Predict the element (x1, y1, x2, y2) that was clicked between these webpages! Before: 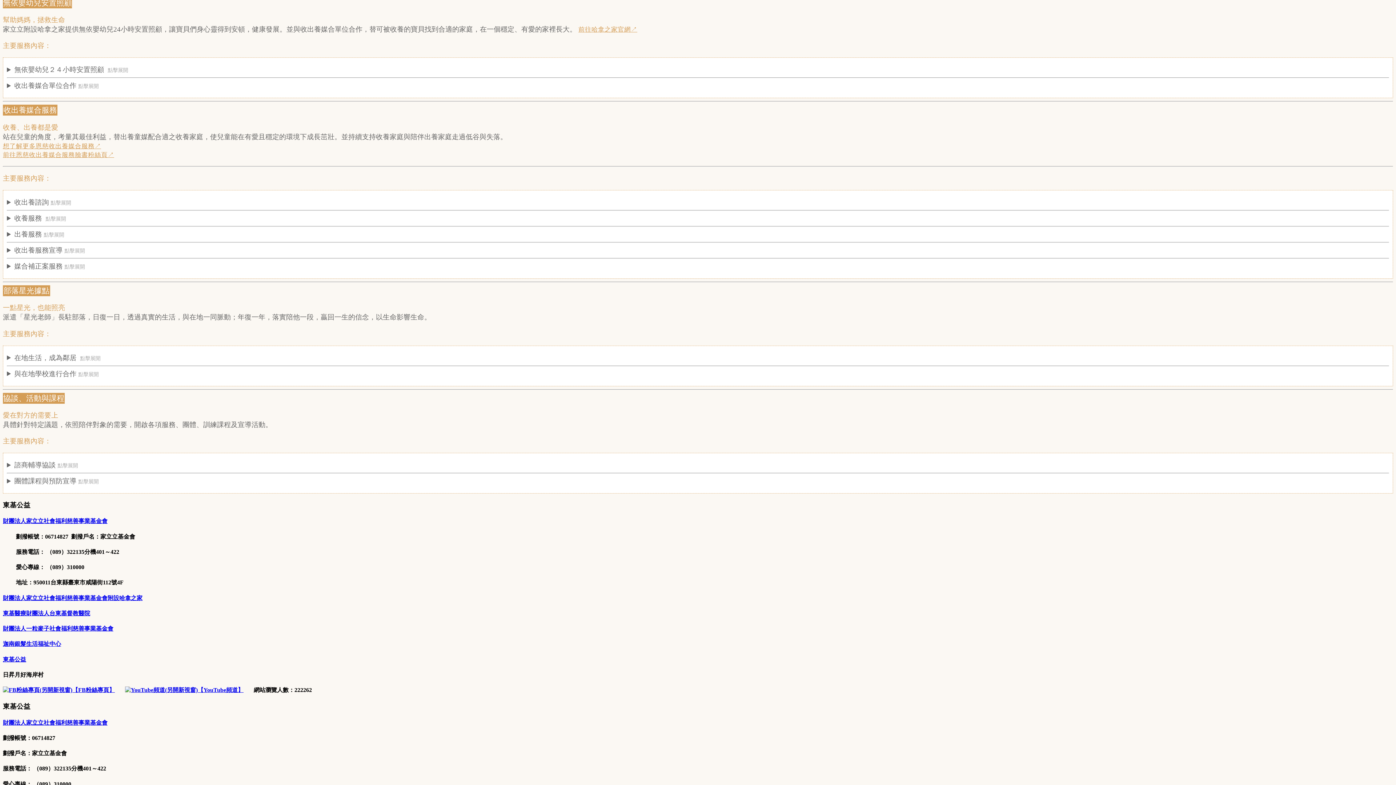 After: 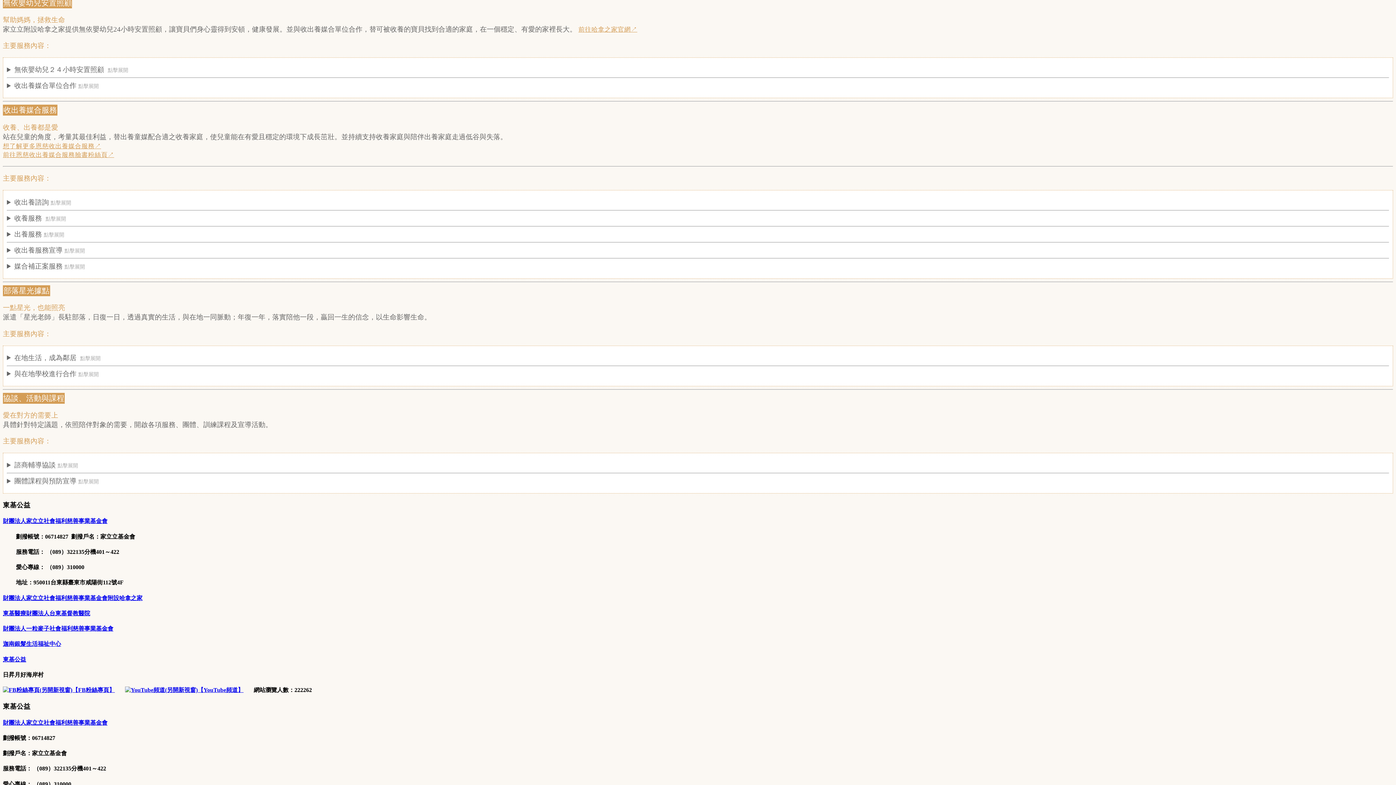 Action: bbox: (2, 151, 114, 158) label: 前往恩慈收出養媒合服務臉書粉絲頁↗